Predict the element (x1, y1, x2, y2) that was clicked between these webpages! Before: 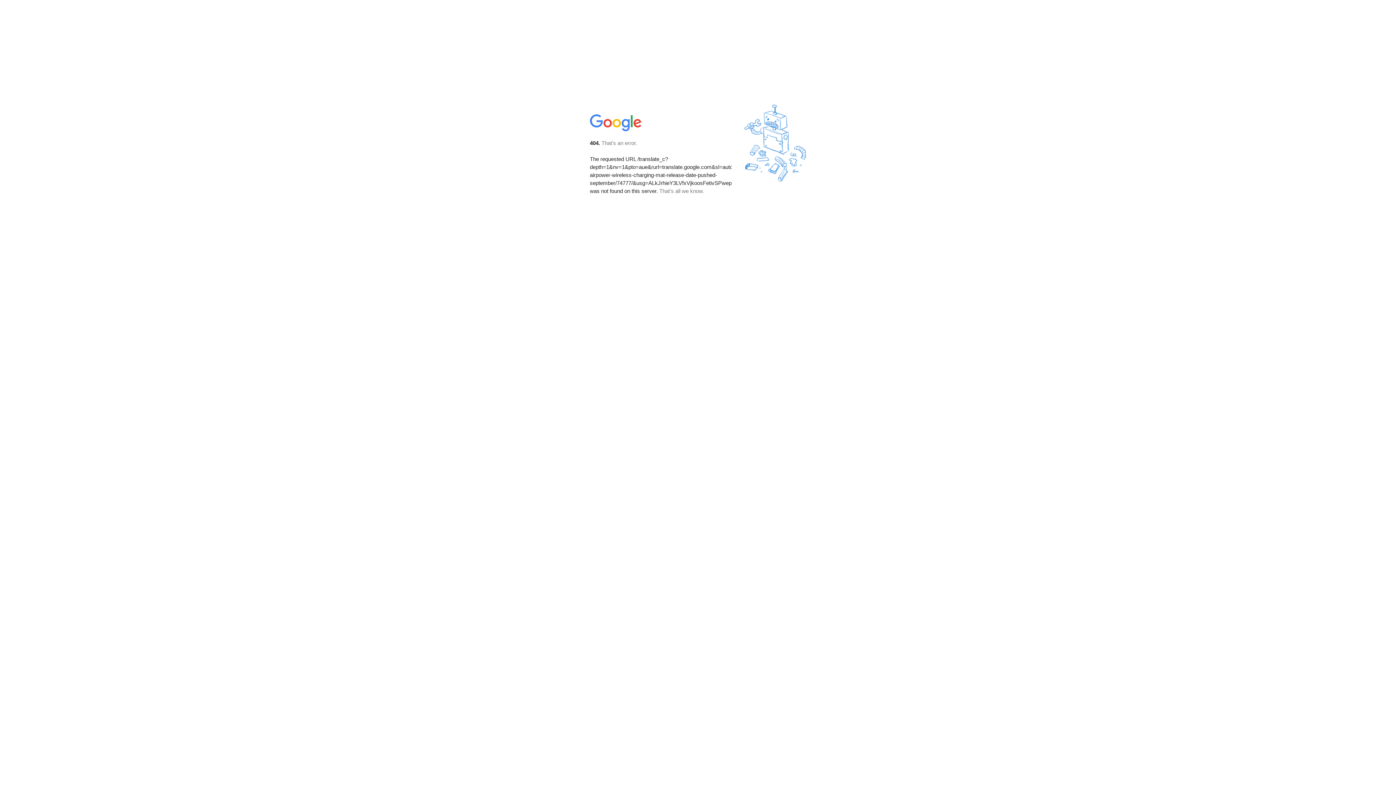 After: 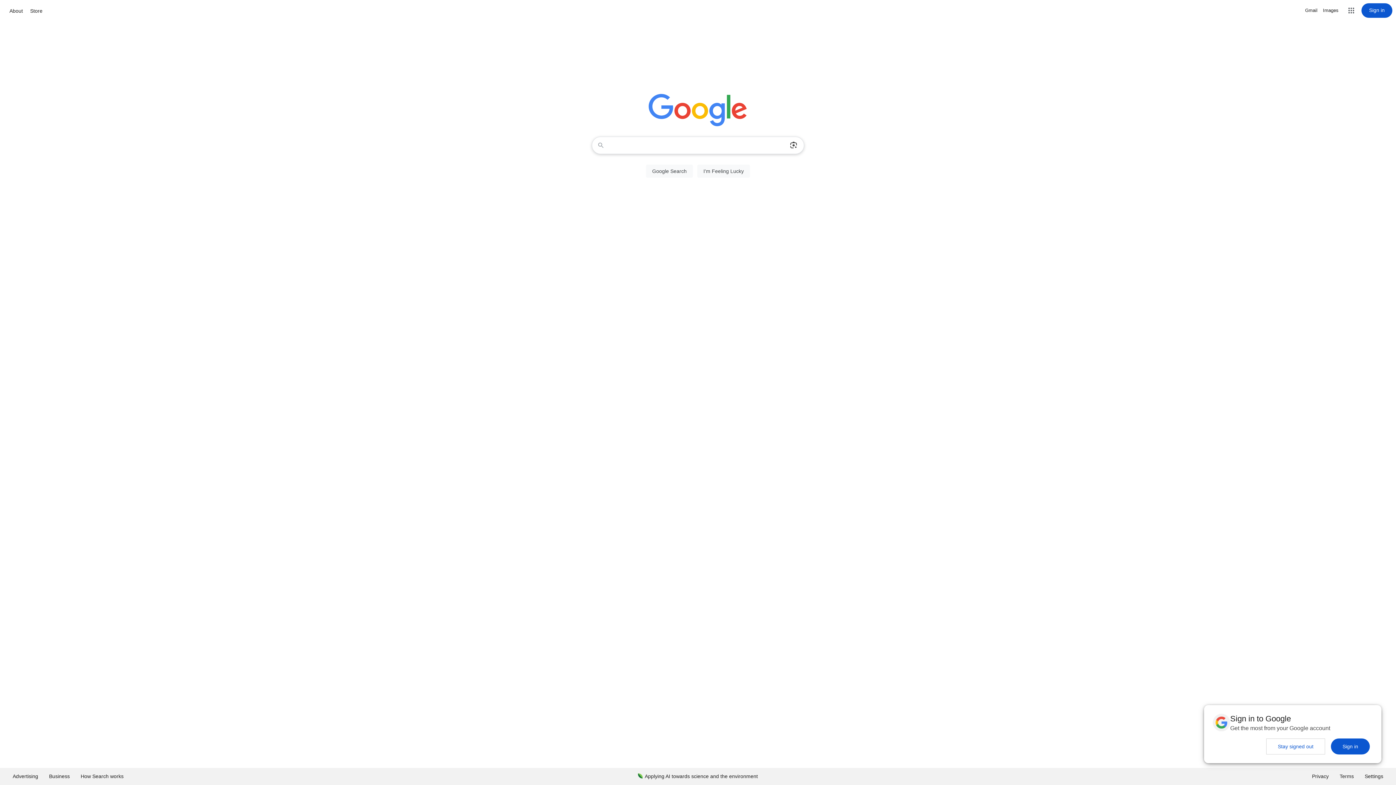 Action: bbox: (590, 127, 642, 134)